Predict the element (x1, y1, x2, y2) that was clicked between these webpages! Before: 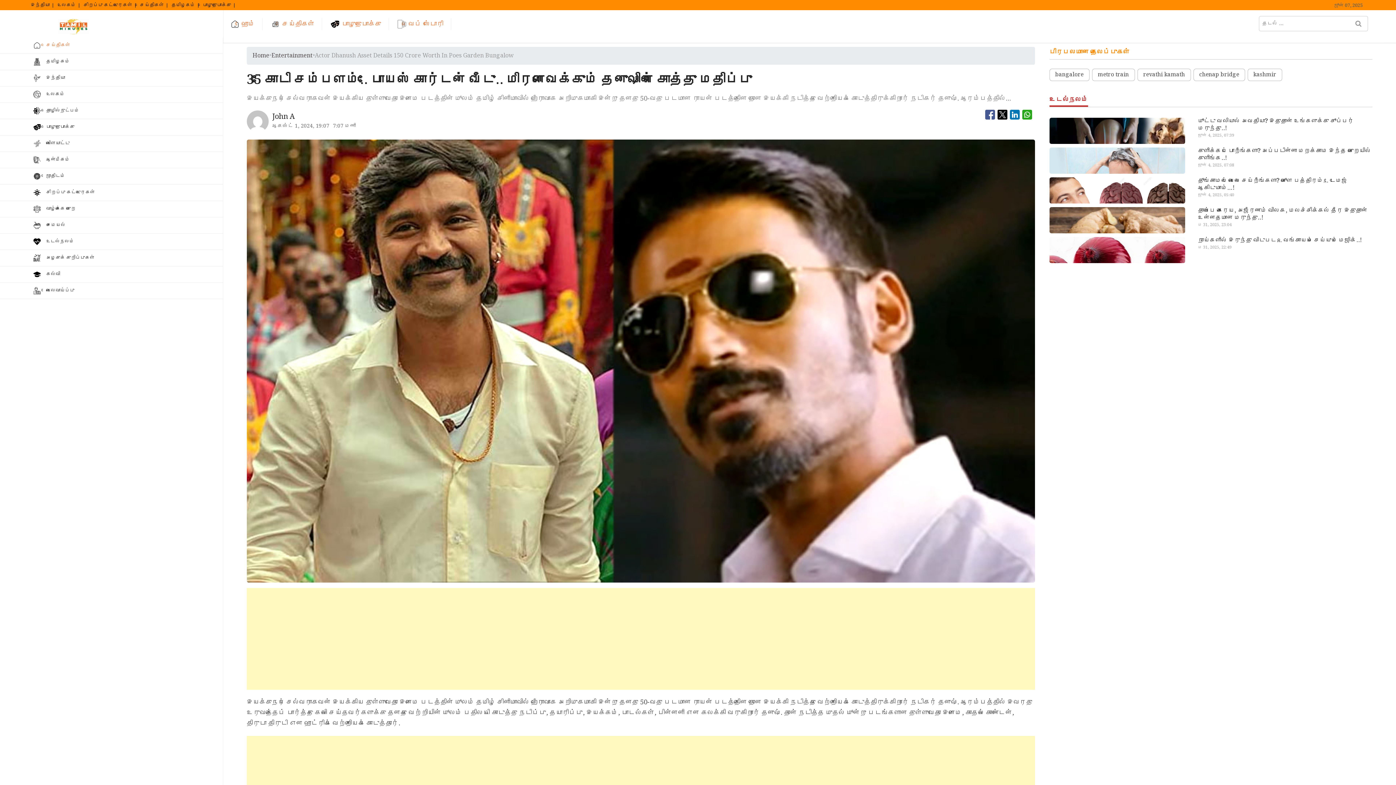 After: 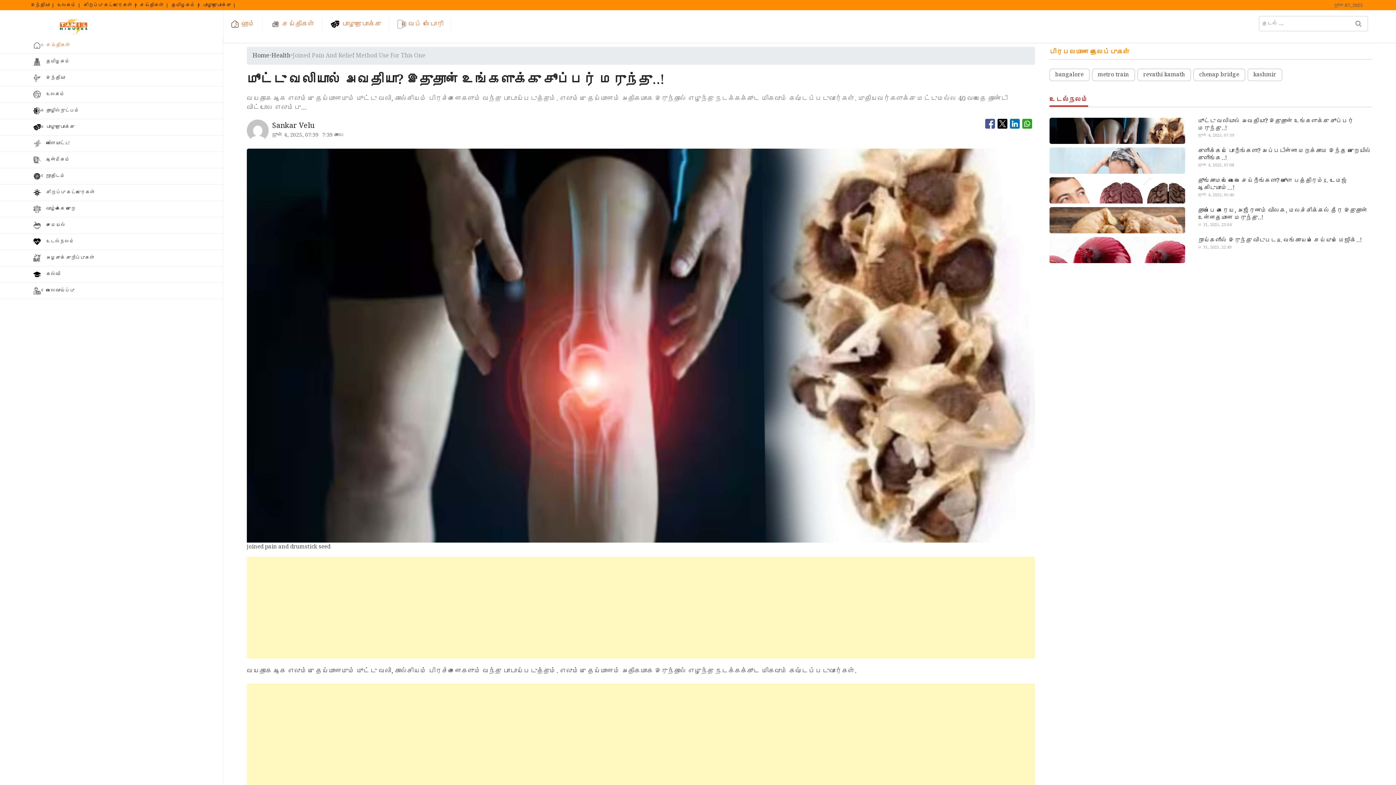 Action: bbox: (1198, 117, 1372, 132) label: மூட்டு வலியால் அவதியா? இதுதான் உங்களுக்கு சூப்பர் மருந்து..!